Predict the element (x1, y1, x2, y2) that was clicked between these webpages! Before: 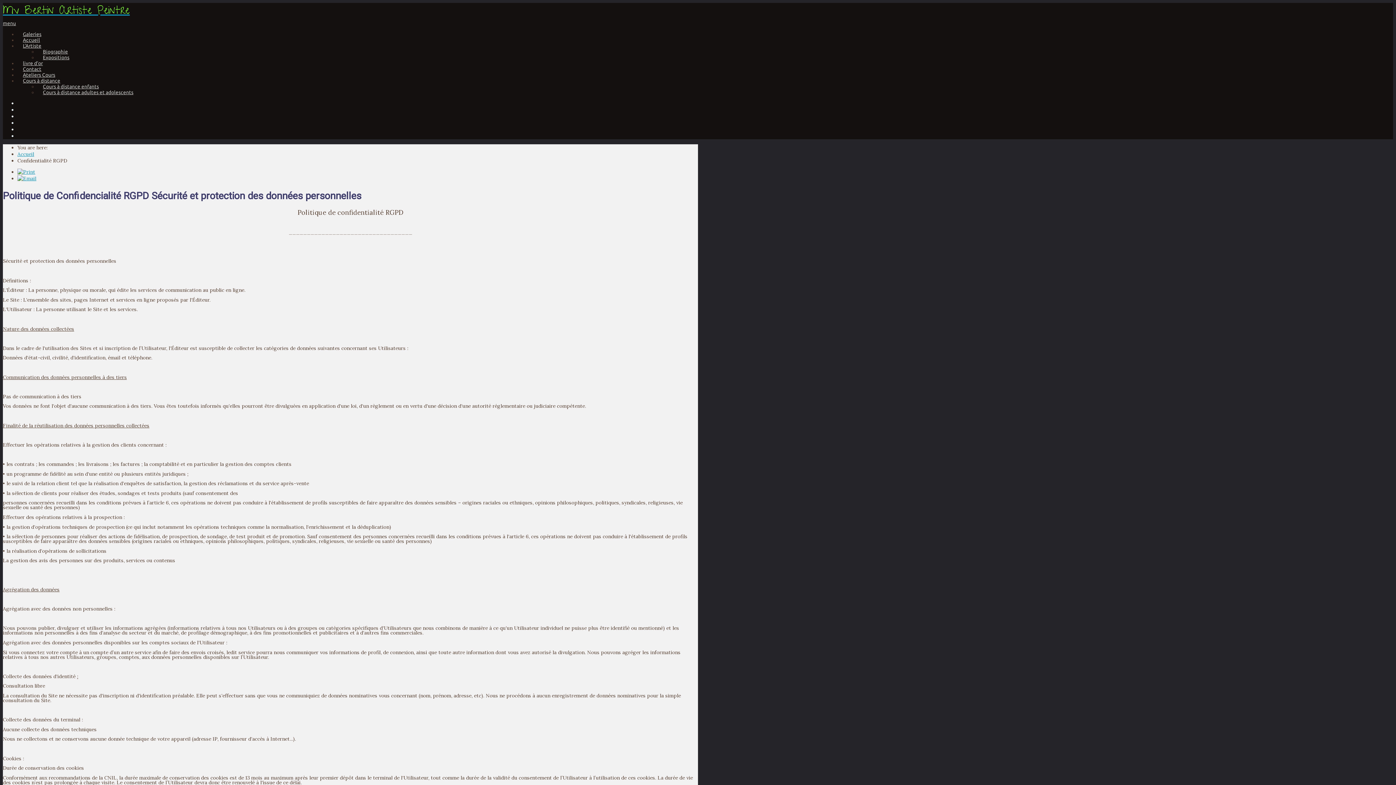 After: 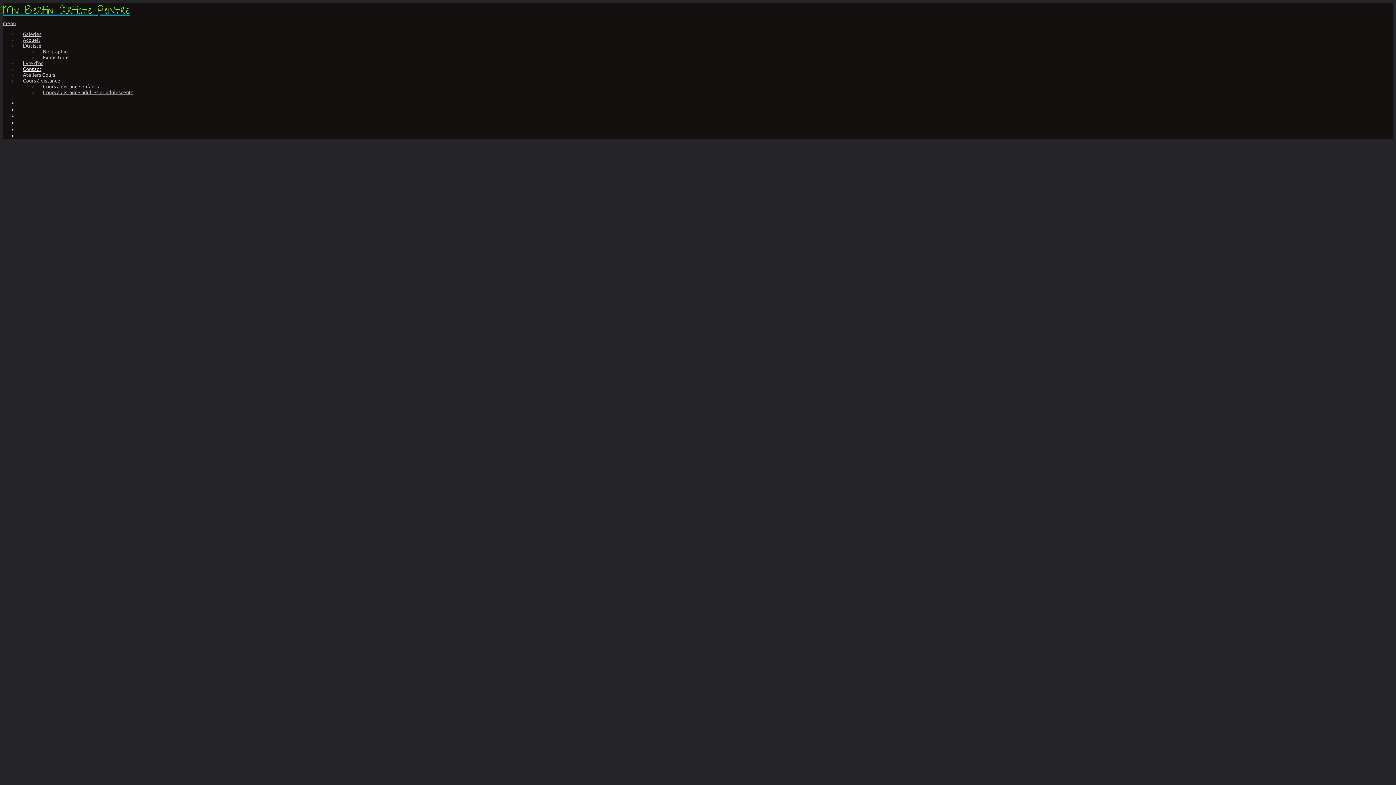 Action: bbox: (22, 66, 41, 71) label: Contact